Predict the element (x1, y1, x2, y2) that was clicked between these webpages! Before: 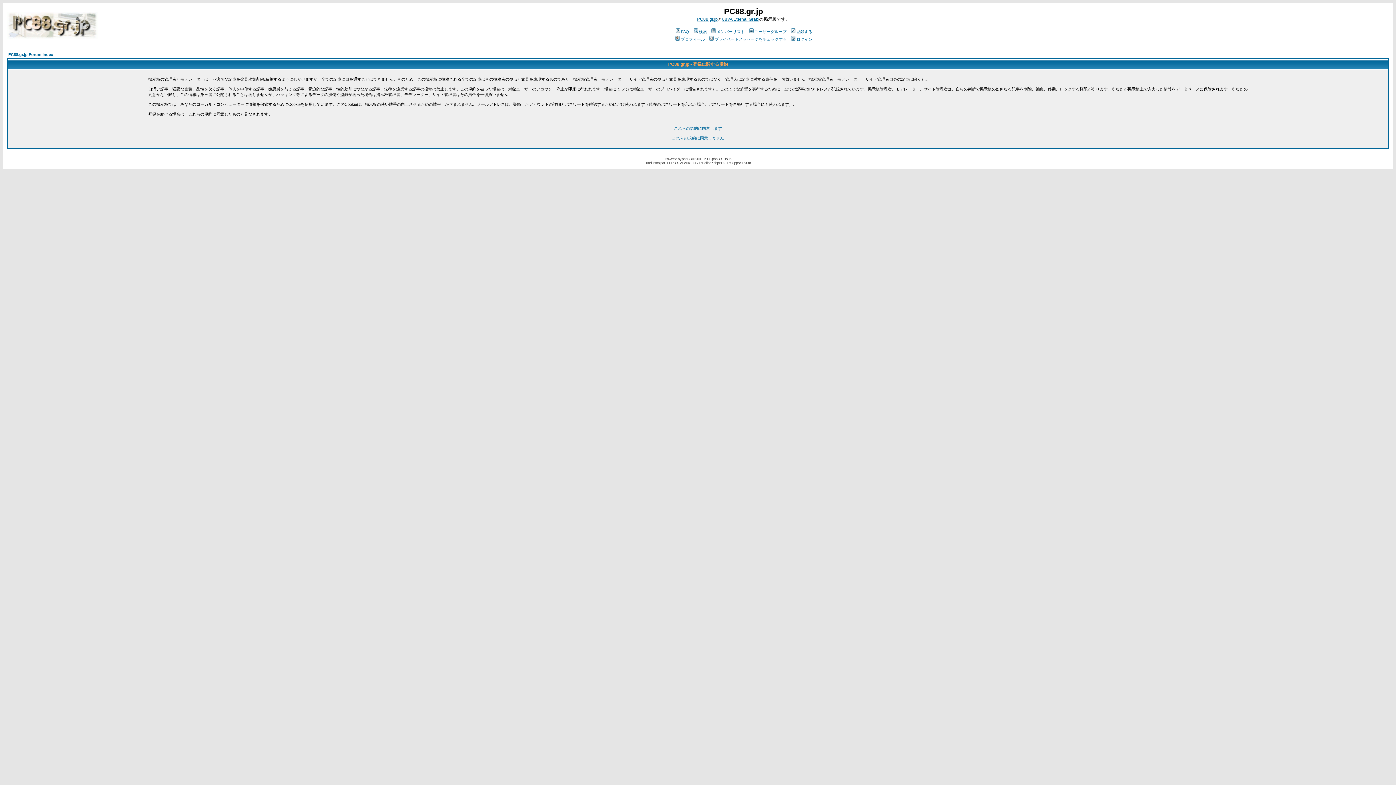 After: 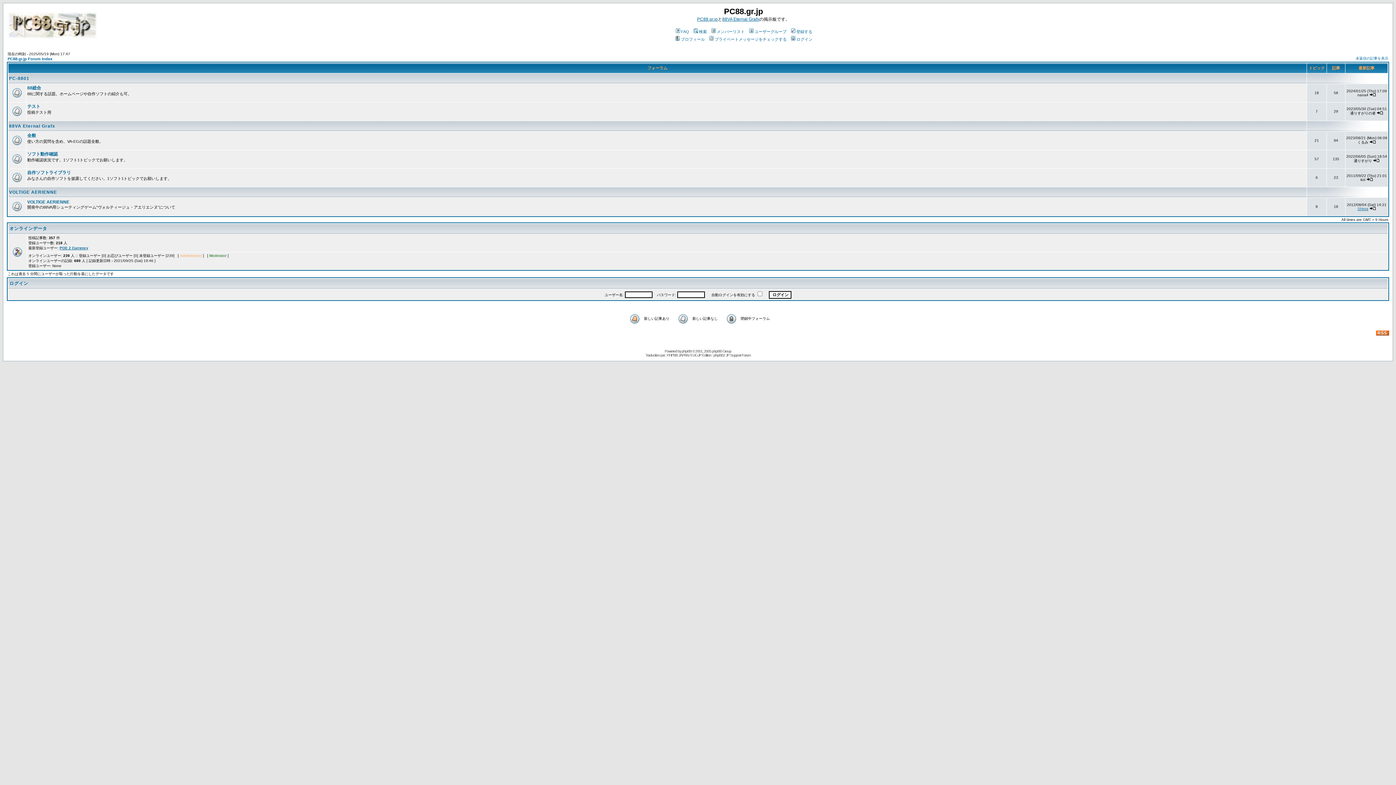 Action: bbox: (6, 34, 97, 40)